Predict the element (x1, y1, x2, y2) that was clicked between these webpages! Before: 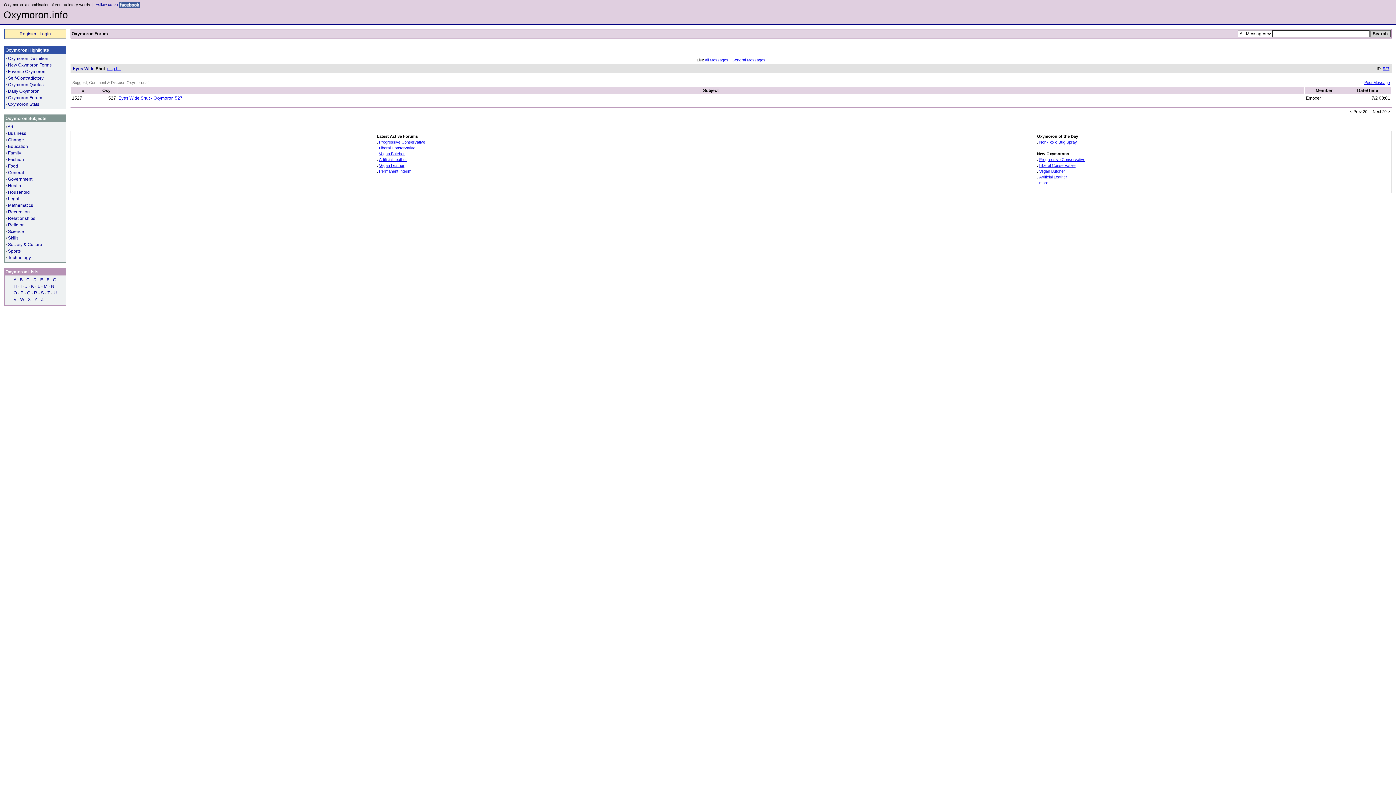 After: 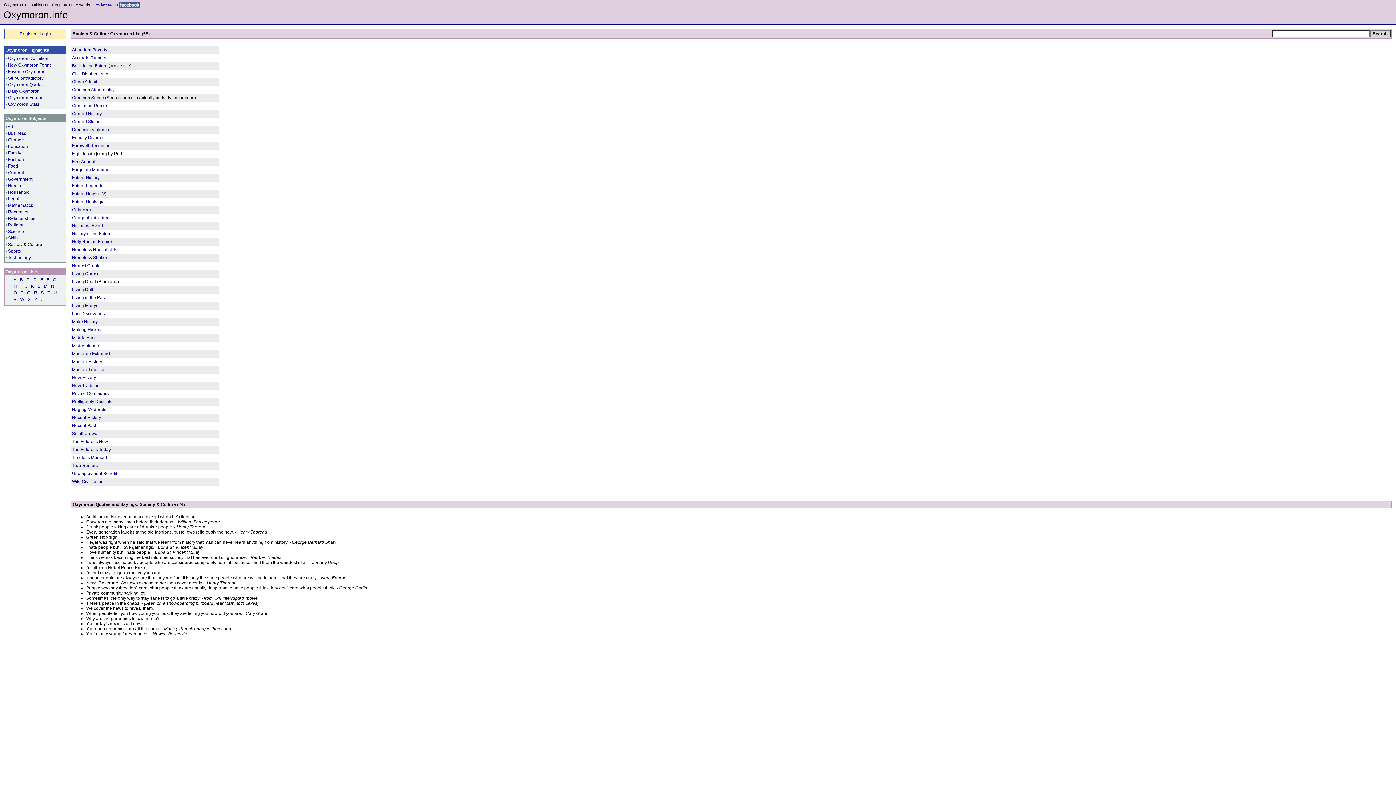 Action: label: Society & Culture bbox: (8, 242, 42, 247)